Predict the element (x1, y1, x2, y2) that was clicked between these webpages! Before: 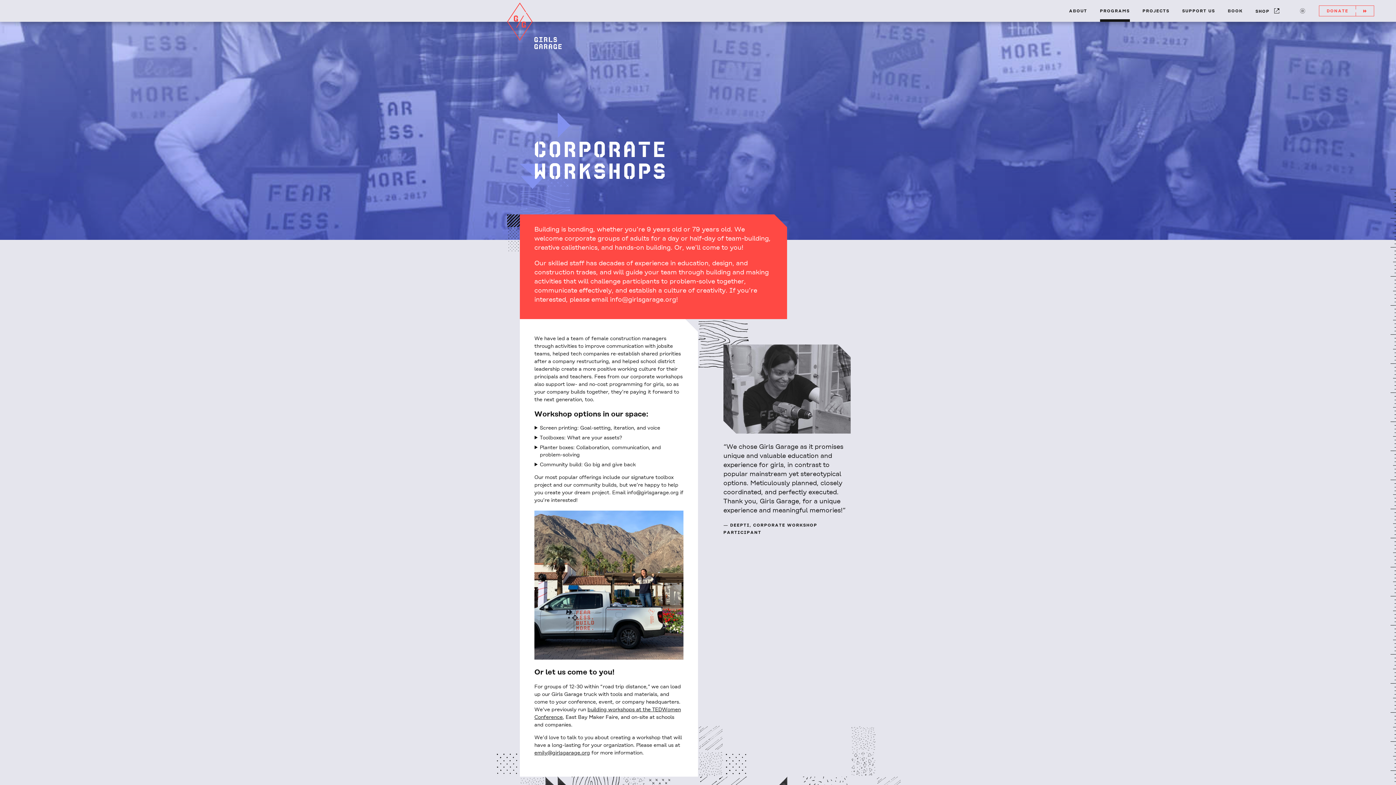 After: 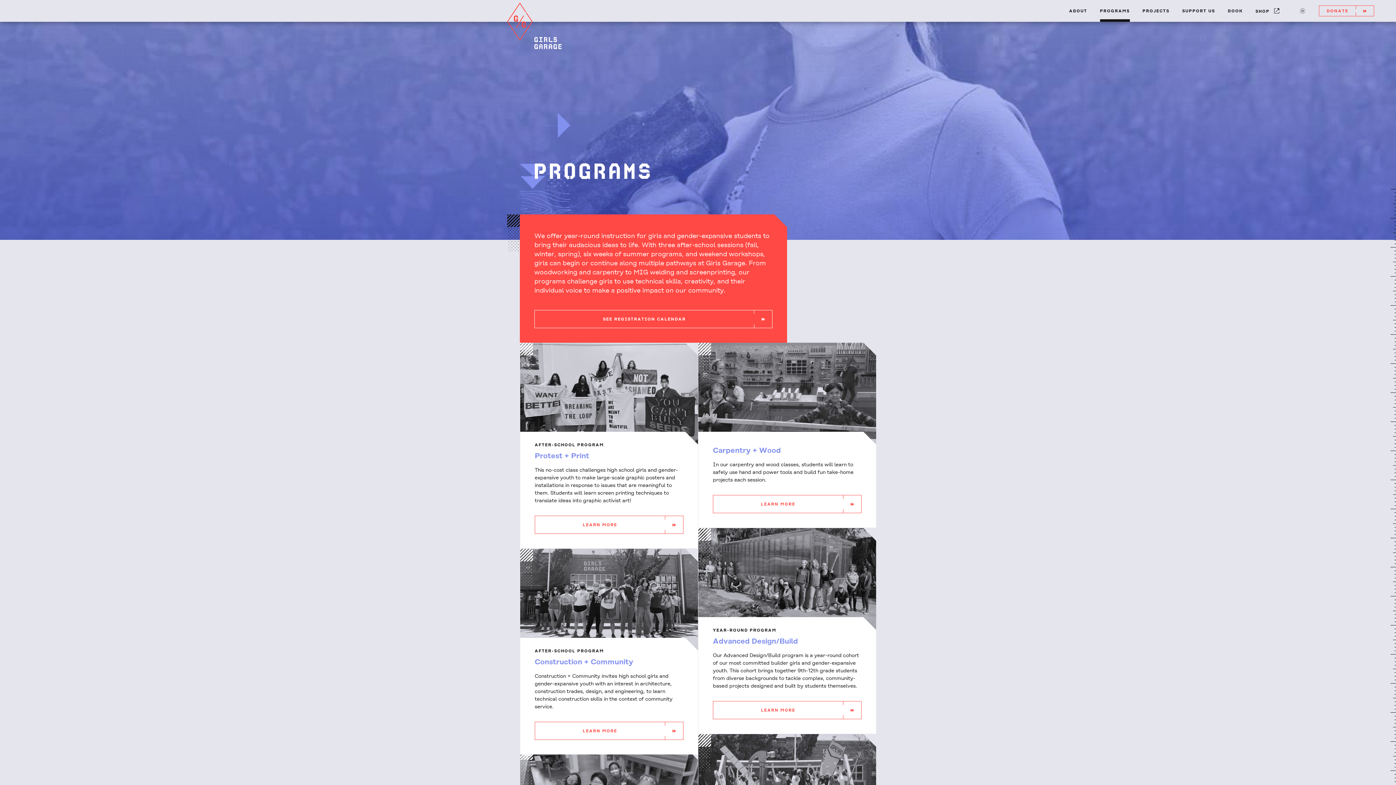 Action: label: PROGRAMS bbox: (1100, 8, 1130, 14)